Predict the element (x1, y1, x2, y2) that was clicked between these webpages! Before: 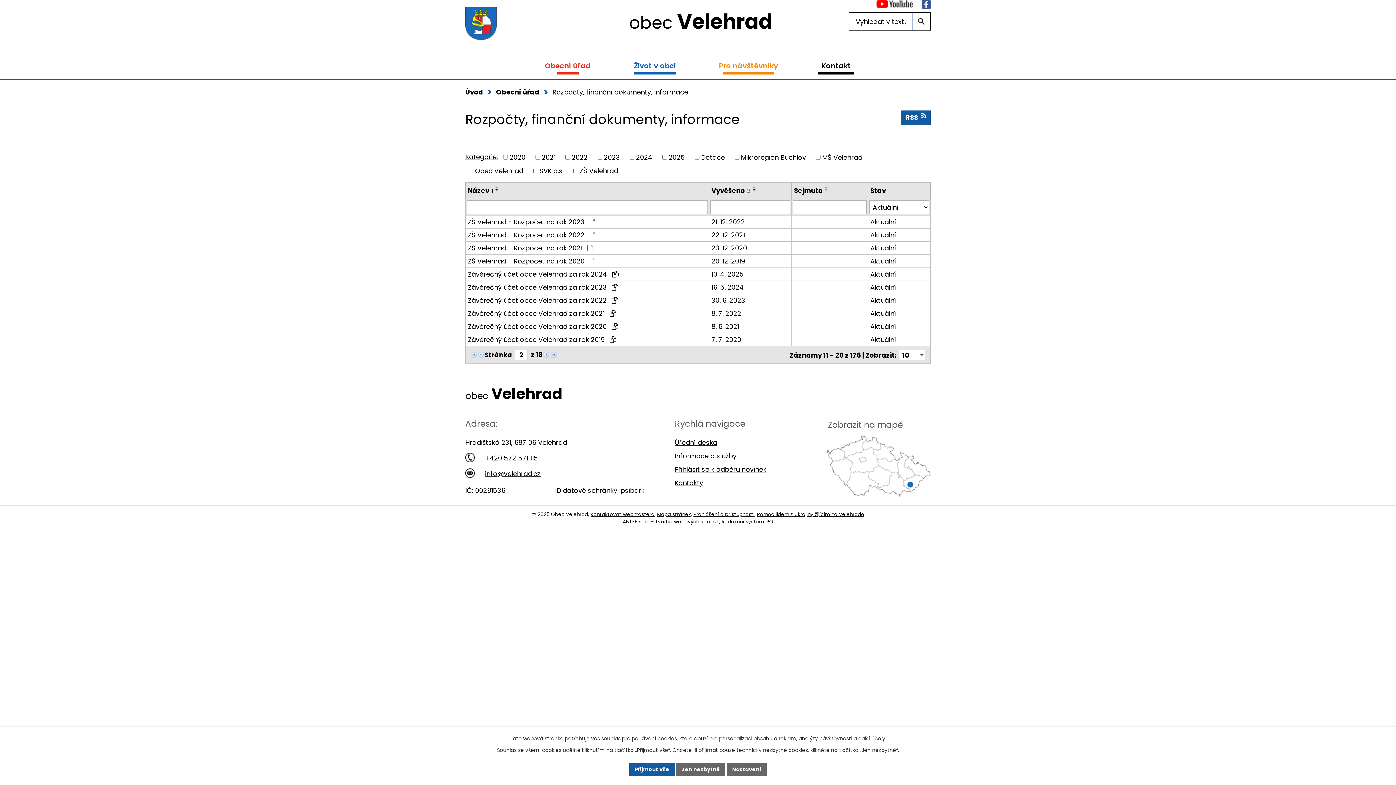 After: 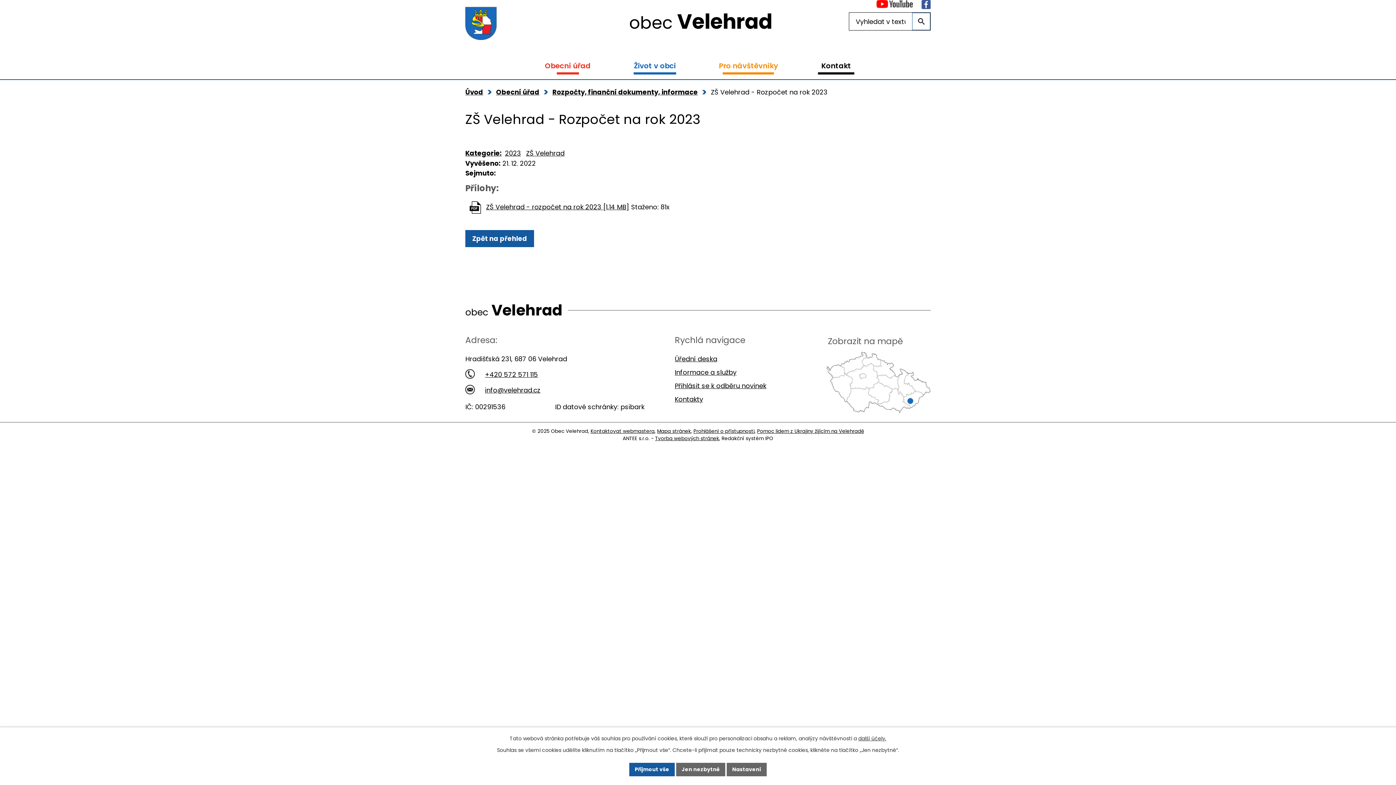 Action: label: 21. 12. 2022 bbox: (711, 217, 789, 226)